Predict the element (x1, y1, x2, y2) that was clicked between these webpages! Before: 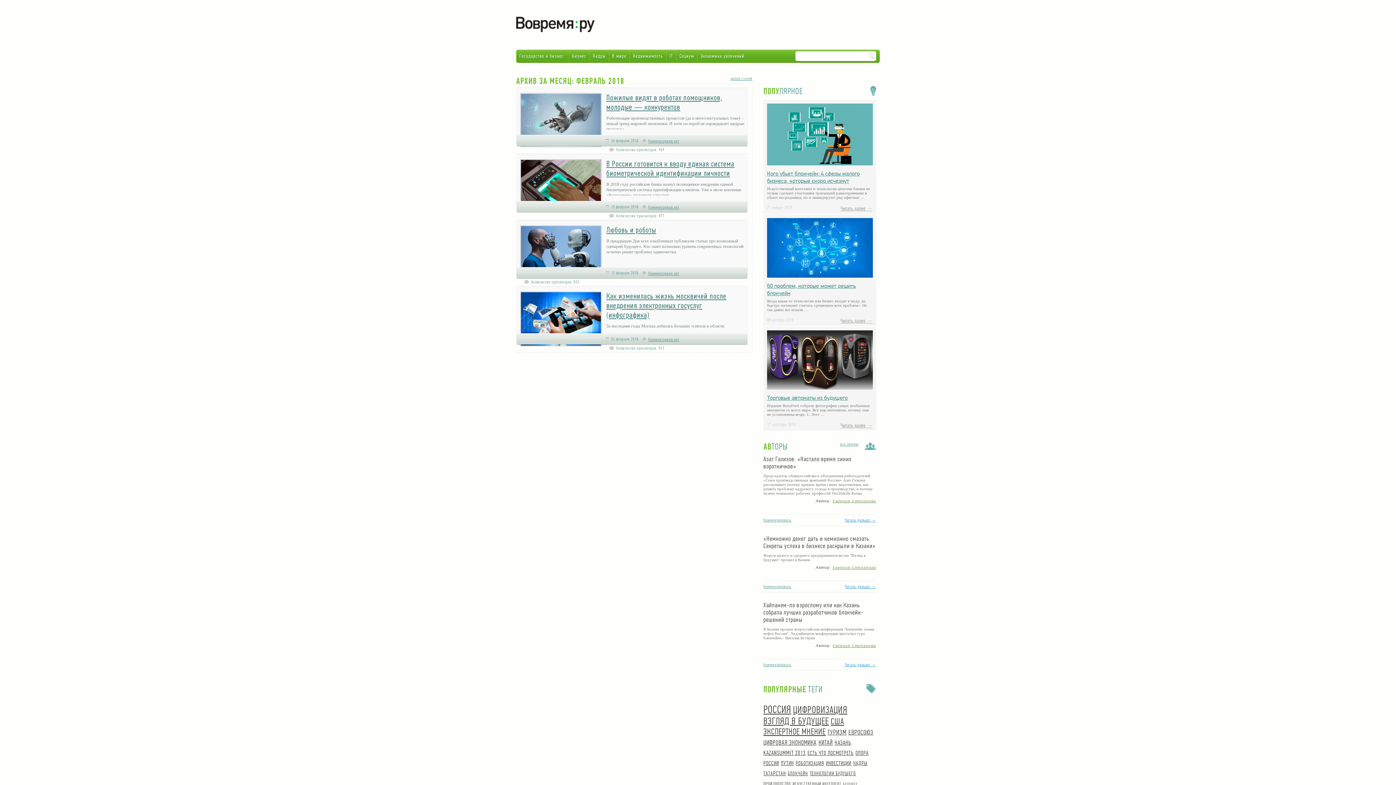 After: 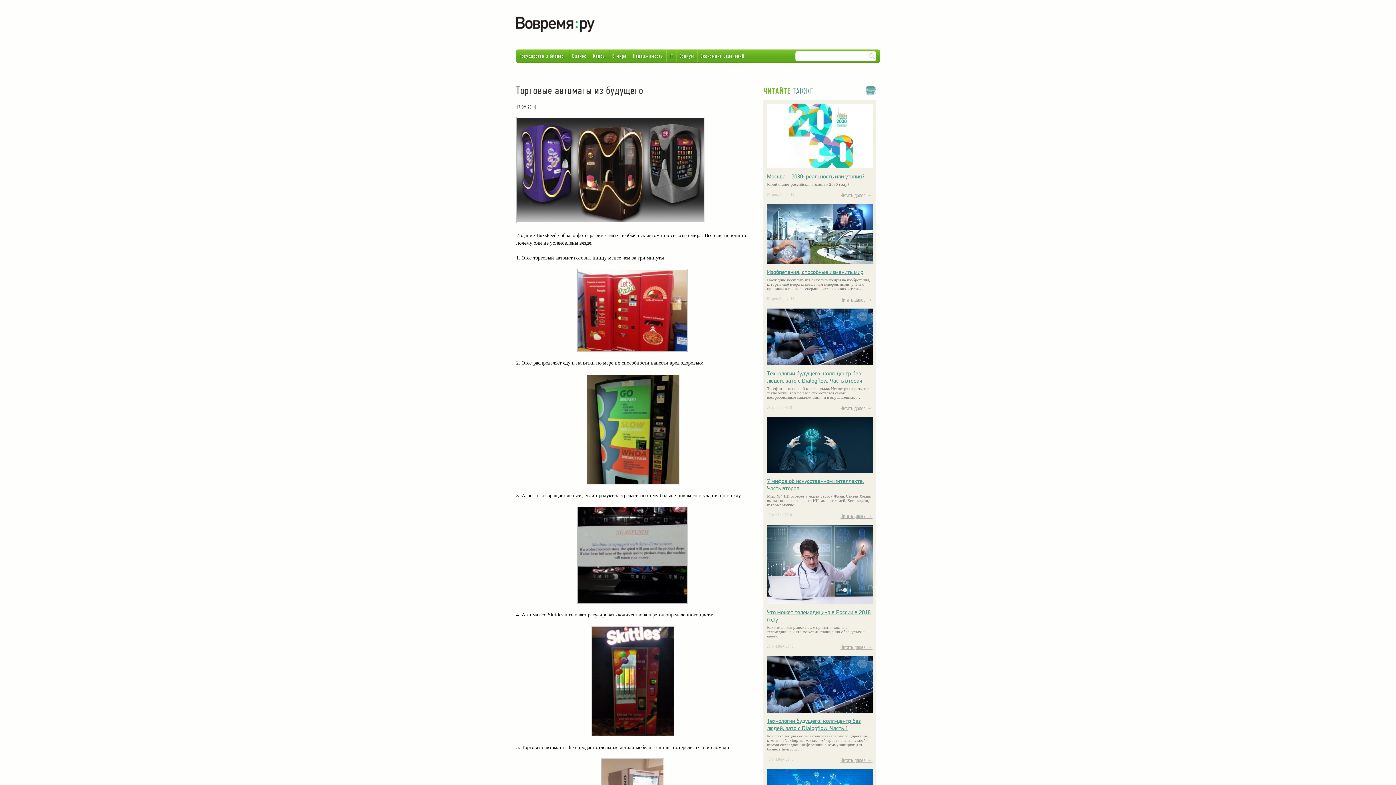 Action: bbox: (840, 422, 872, 429) label: Читать далее →